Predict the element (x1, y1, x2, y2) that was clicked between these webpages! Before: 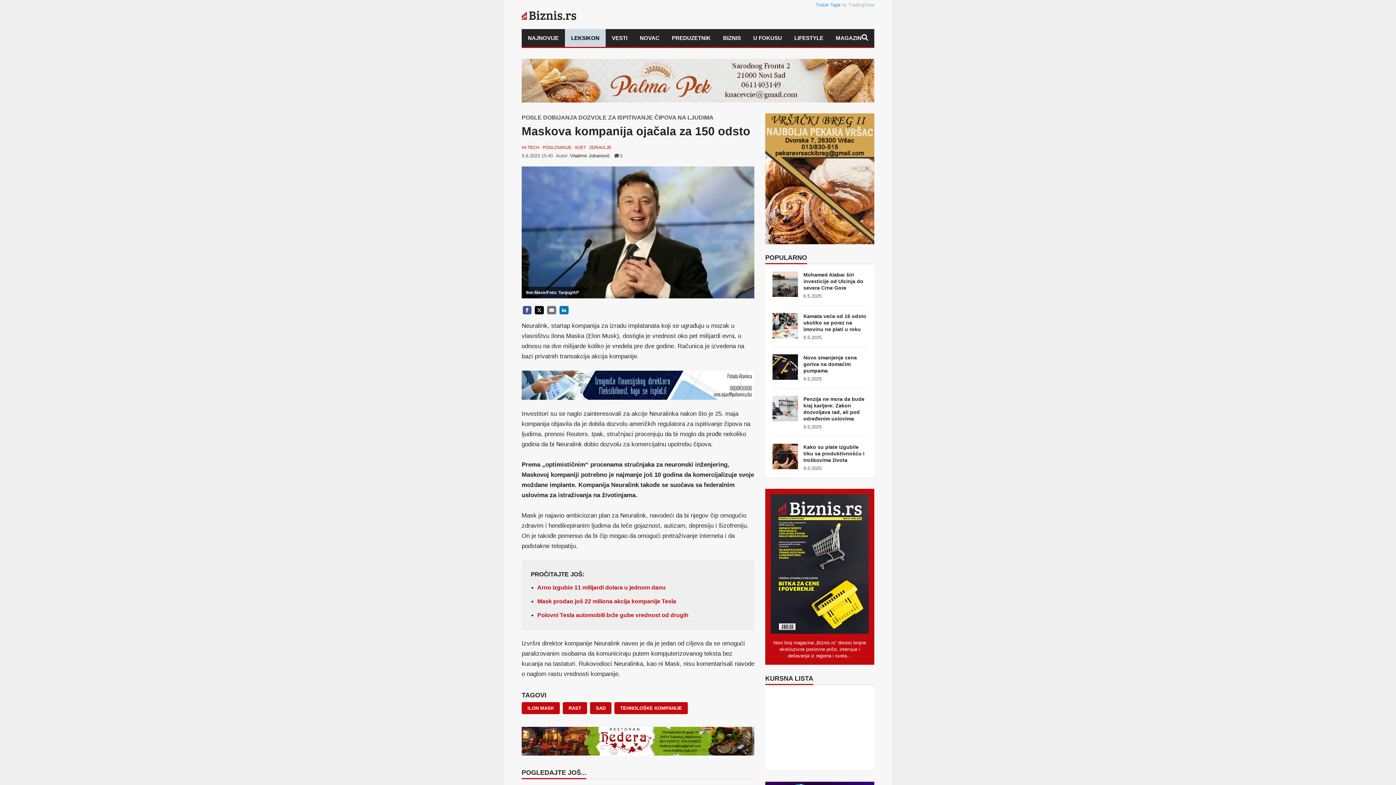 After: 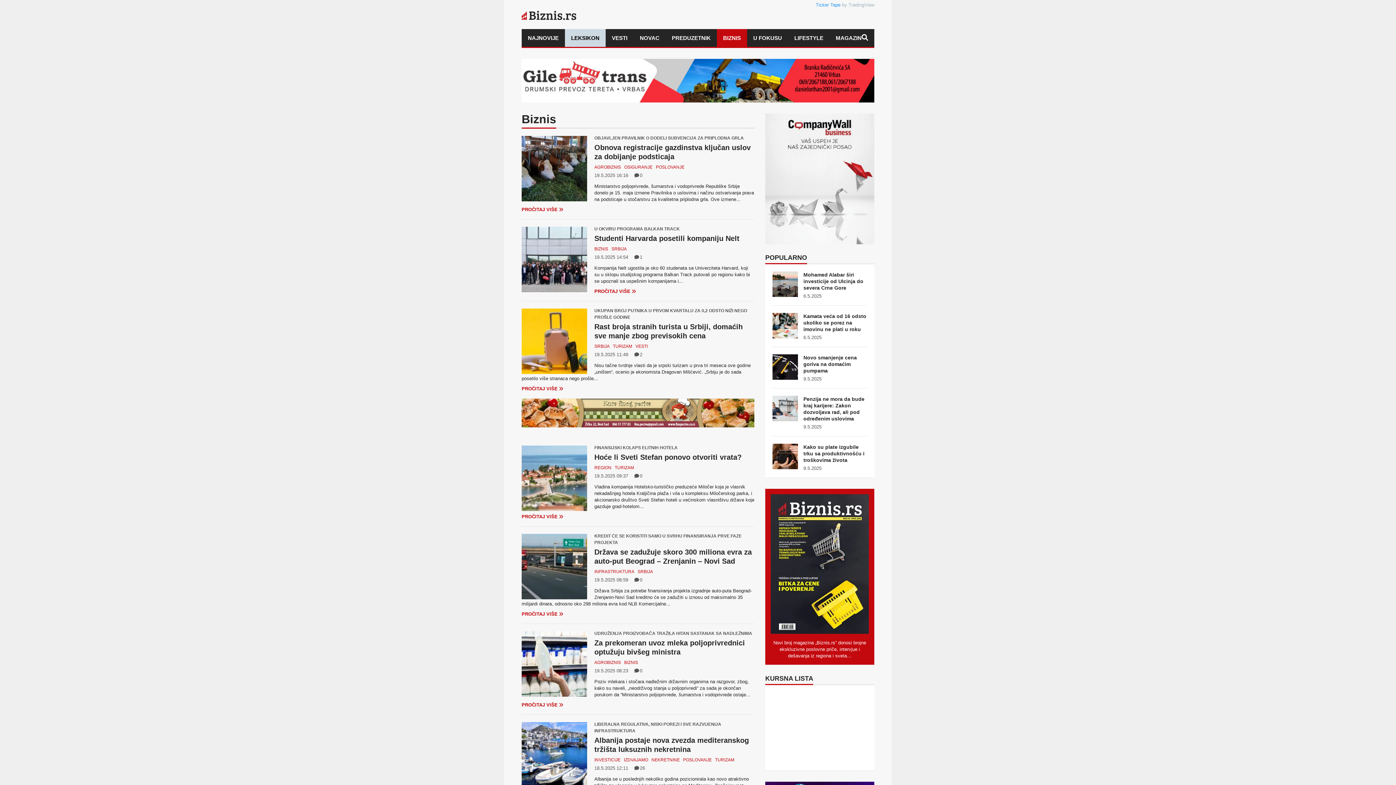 Action: bbox: (717, 29, 747, 46) label: BIZNIS